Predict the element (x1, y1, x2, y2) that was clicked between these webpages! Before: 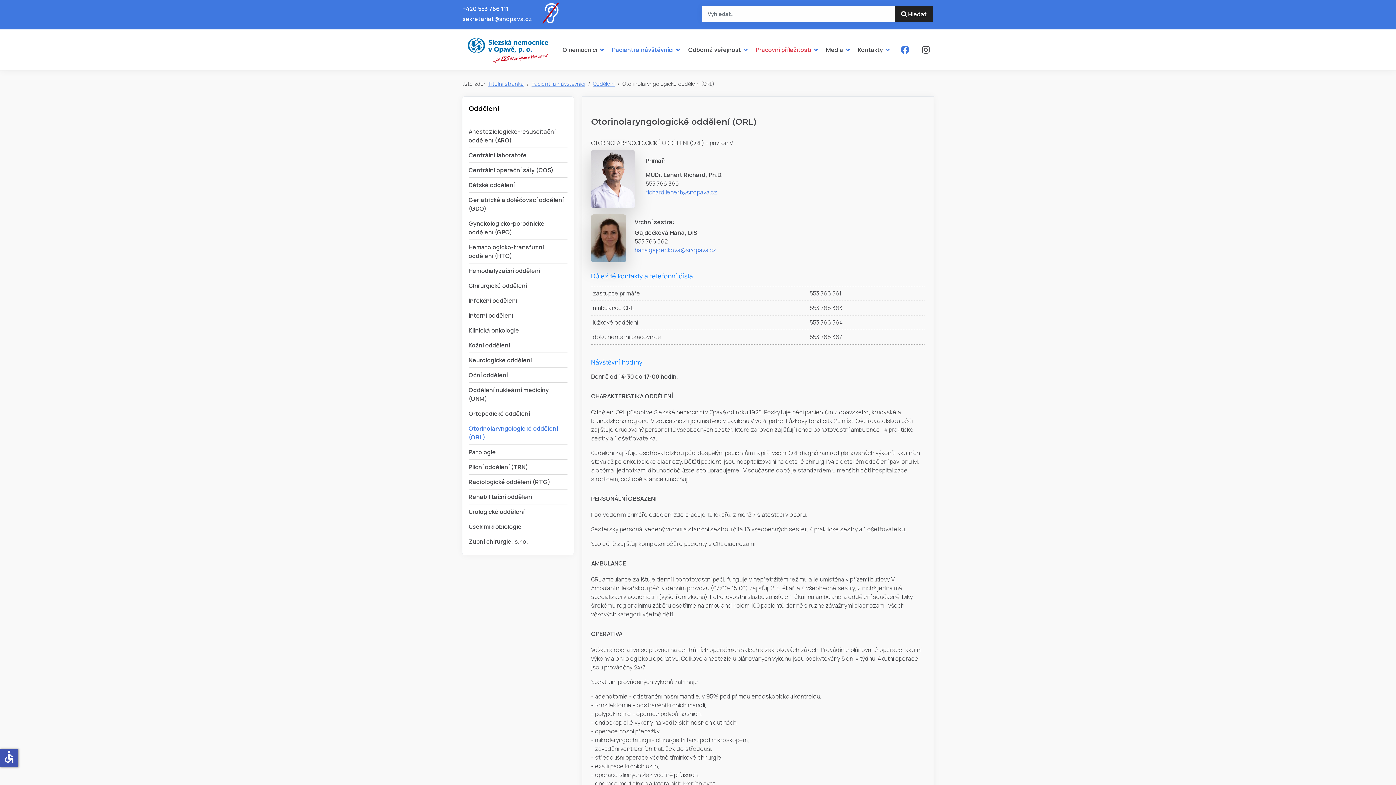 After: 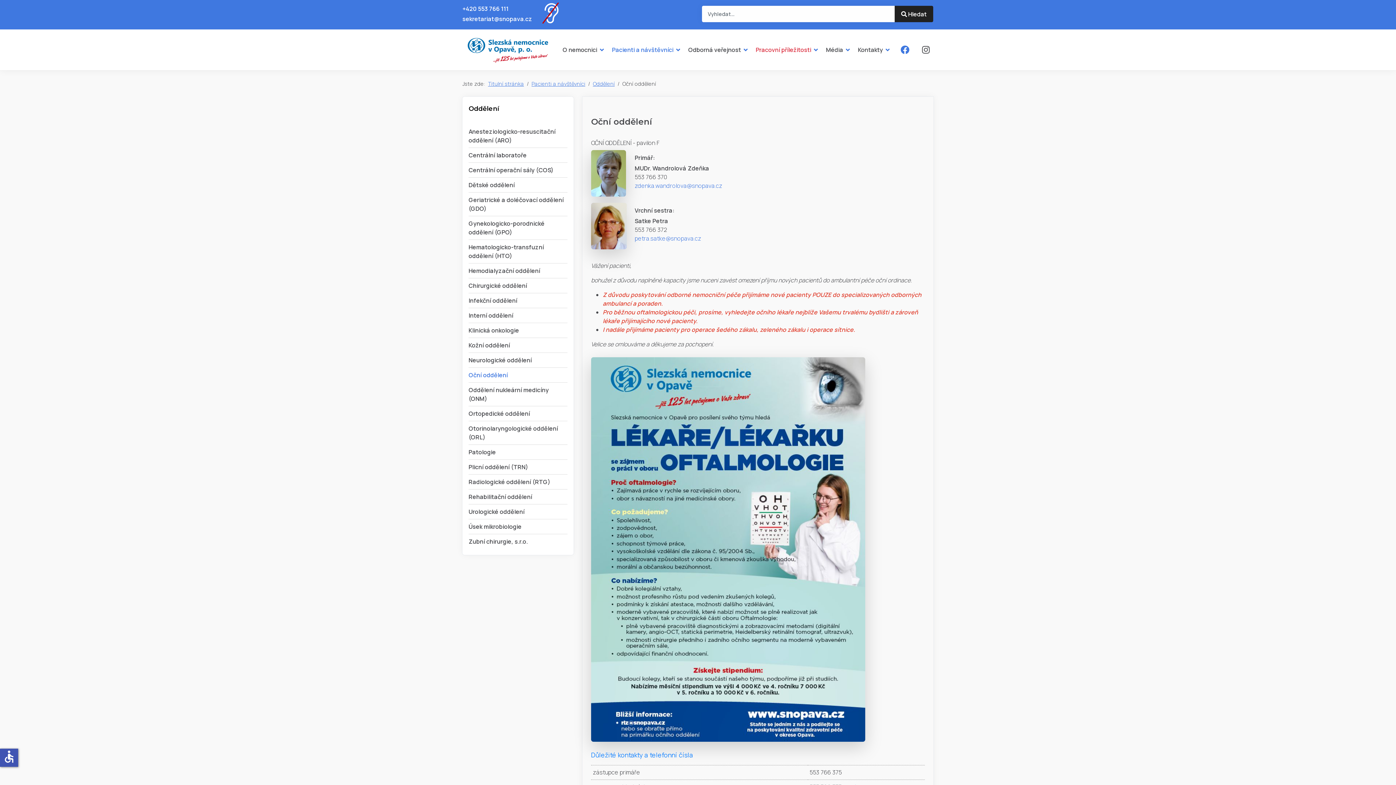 Action: bbox: (468, 371, 507, 379) label: Oční oddělení